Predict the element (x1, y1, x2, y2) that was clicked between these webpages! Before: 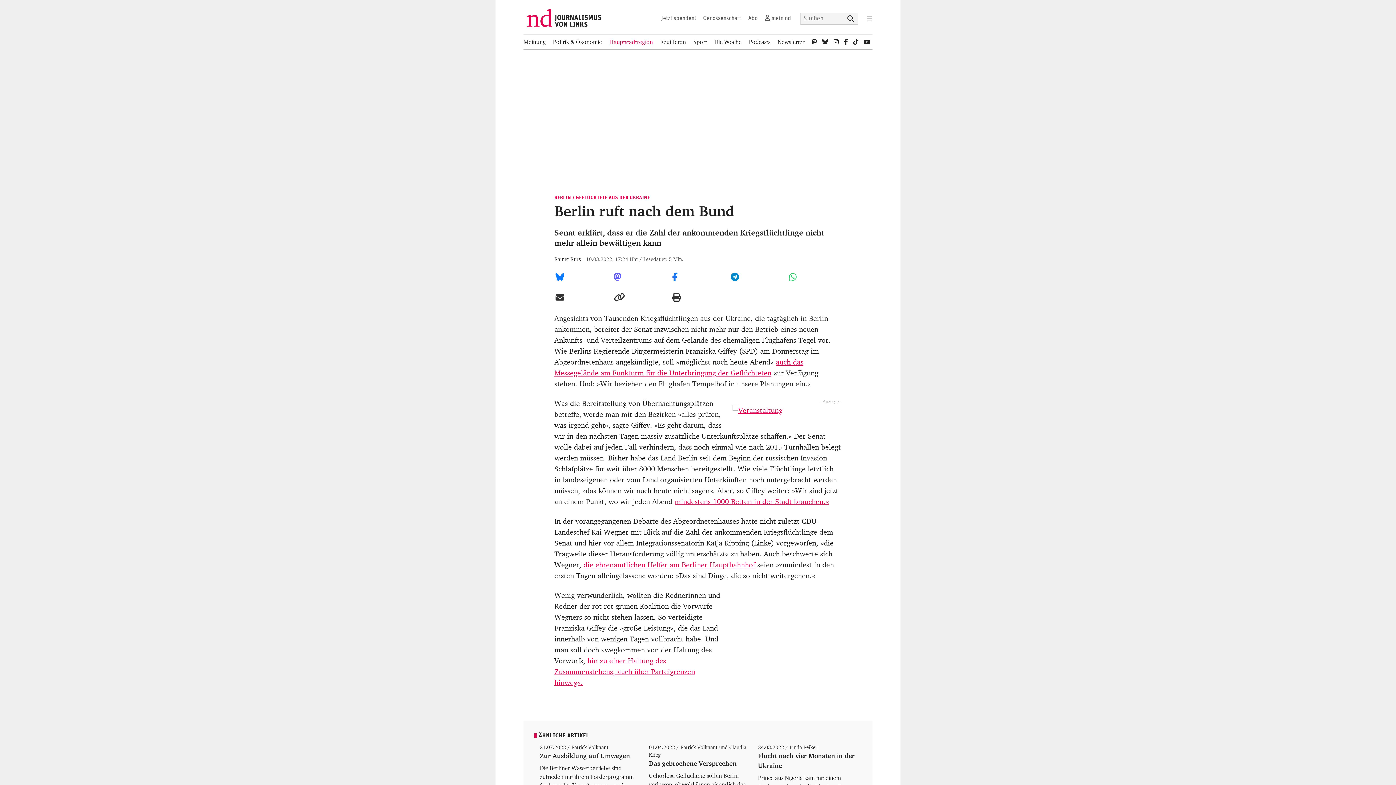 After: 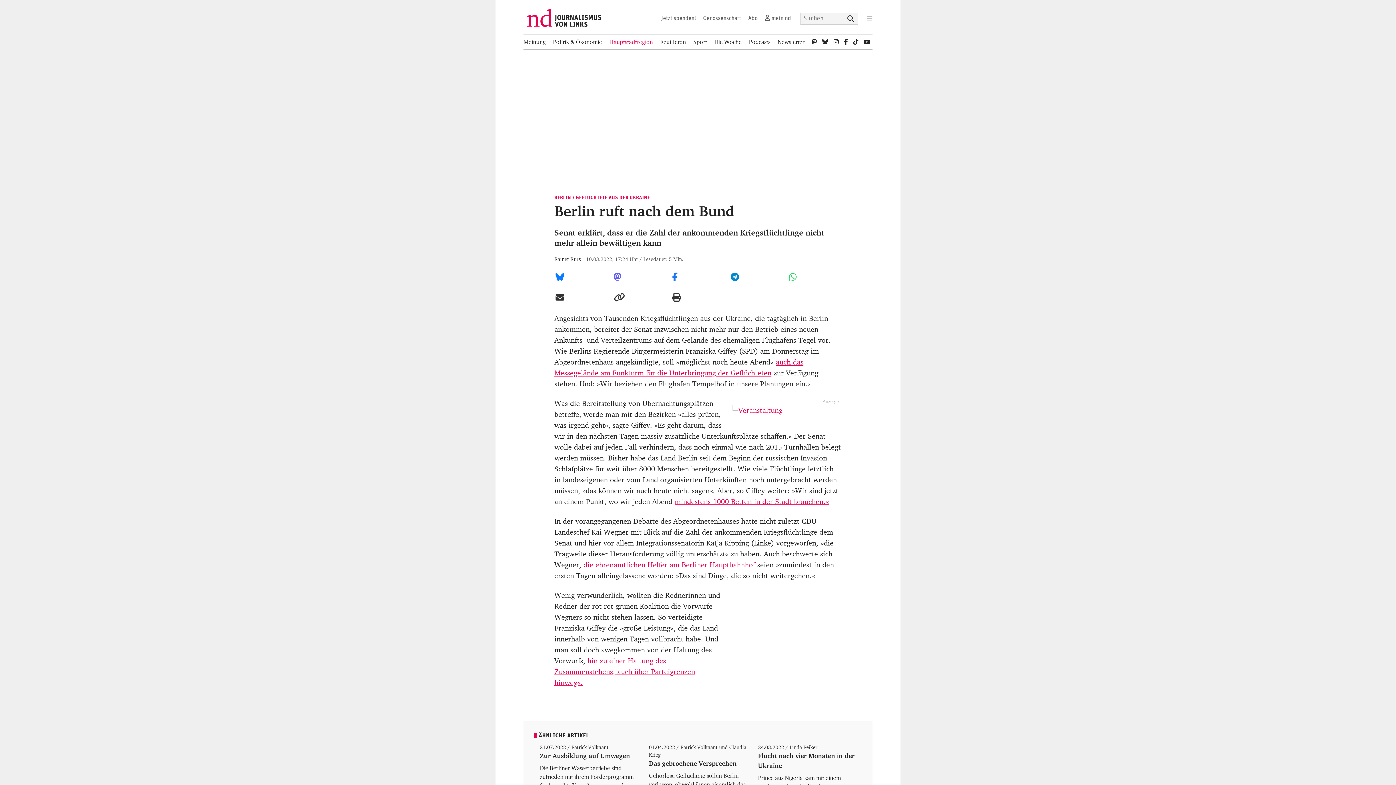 Action: bbox: (732, 406, 782, 414)